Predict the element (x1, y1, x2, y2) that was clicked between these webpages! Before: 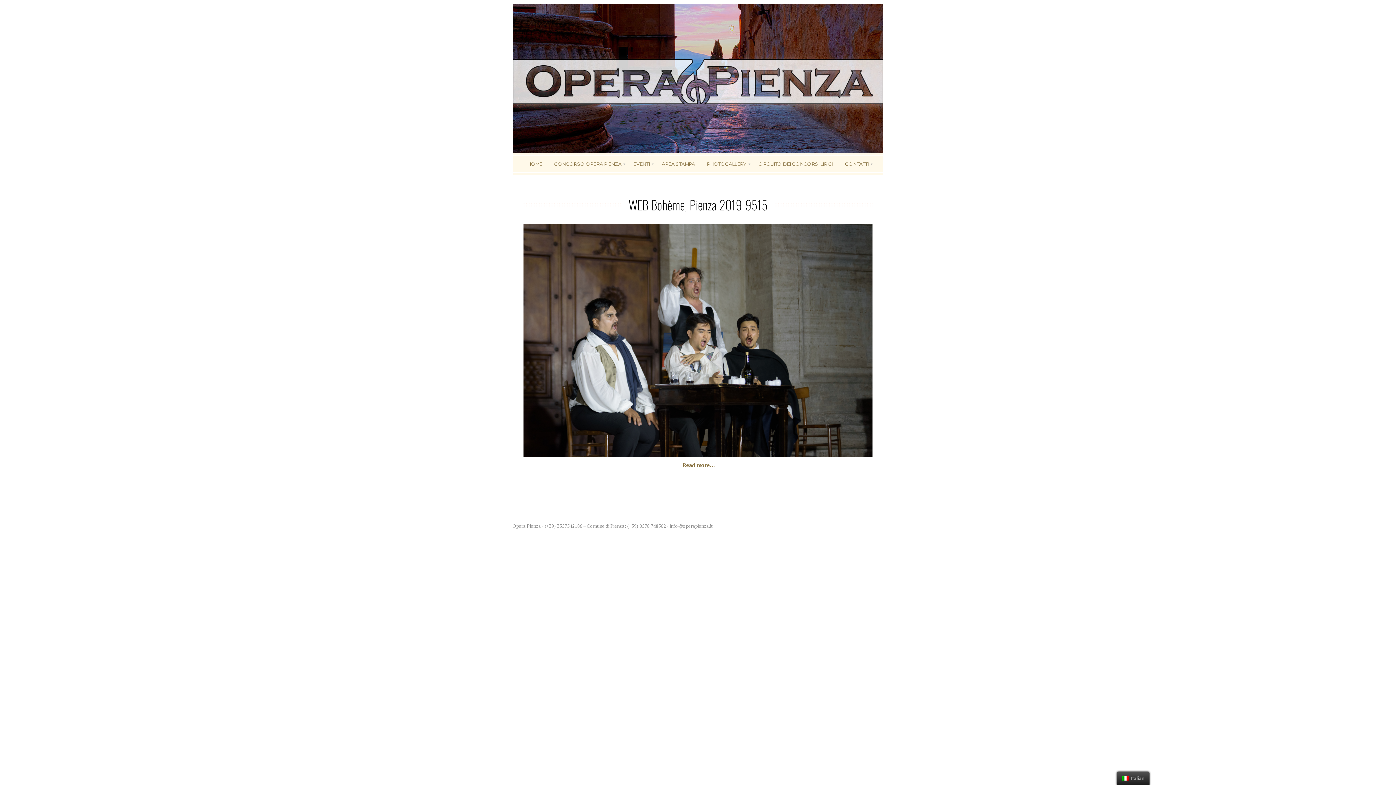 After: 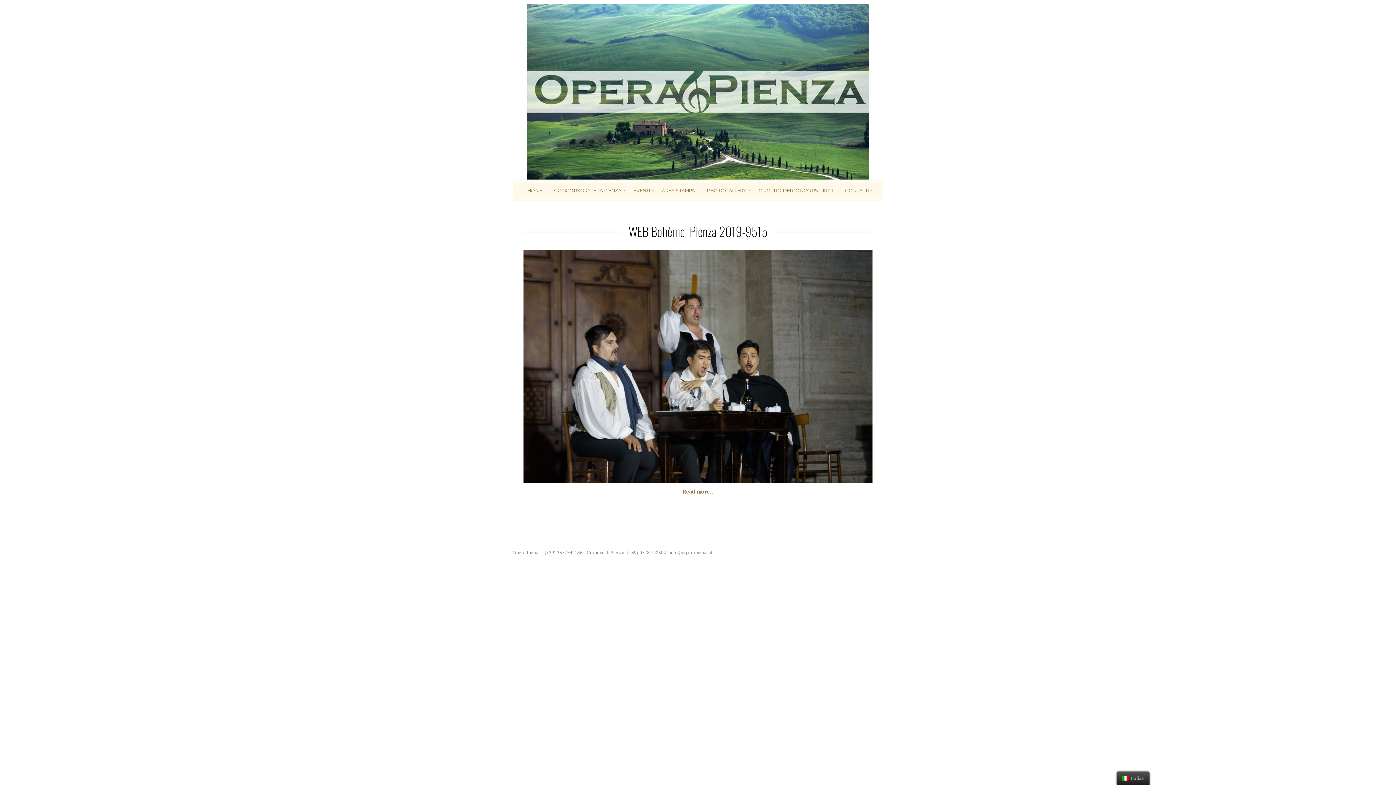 Action: bbox: (682, 461, 715, 468) label: Read more…